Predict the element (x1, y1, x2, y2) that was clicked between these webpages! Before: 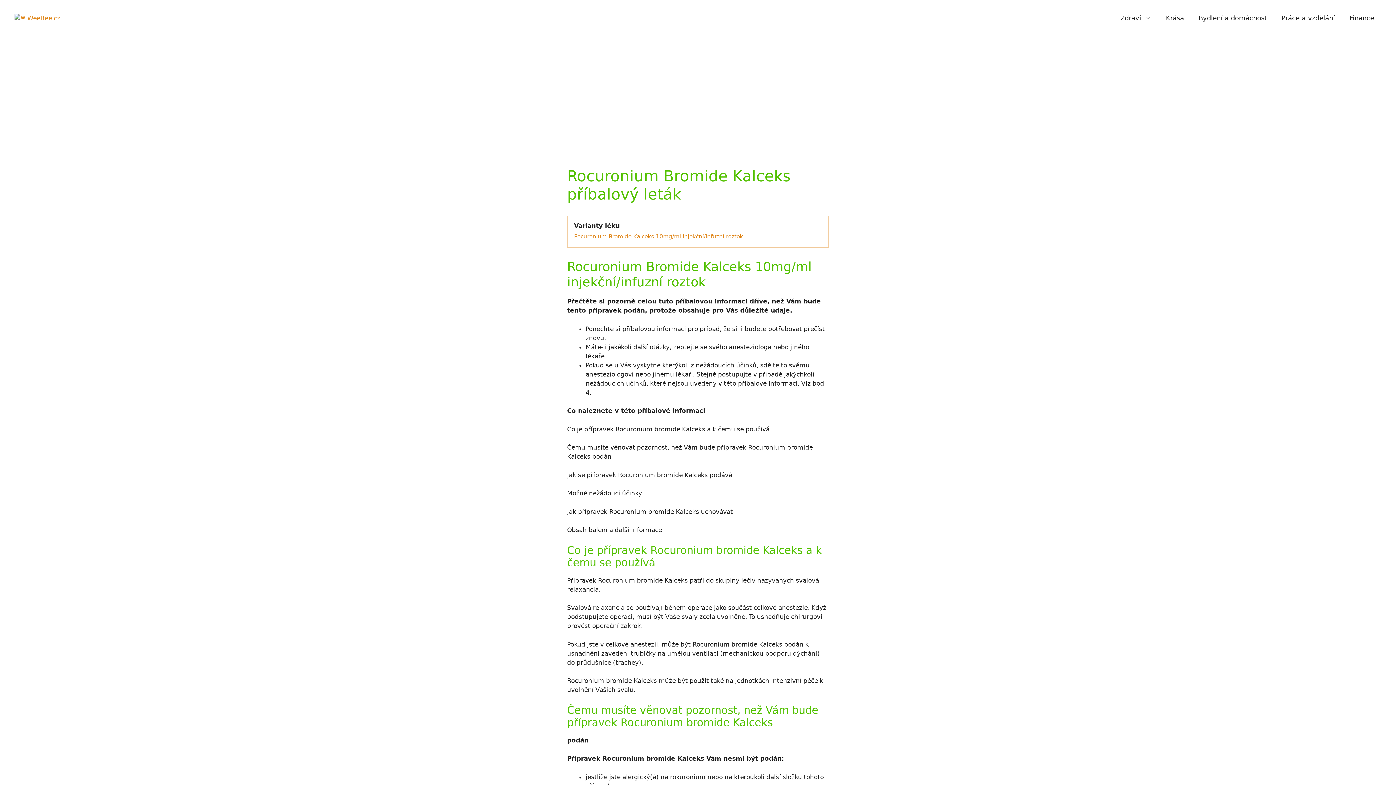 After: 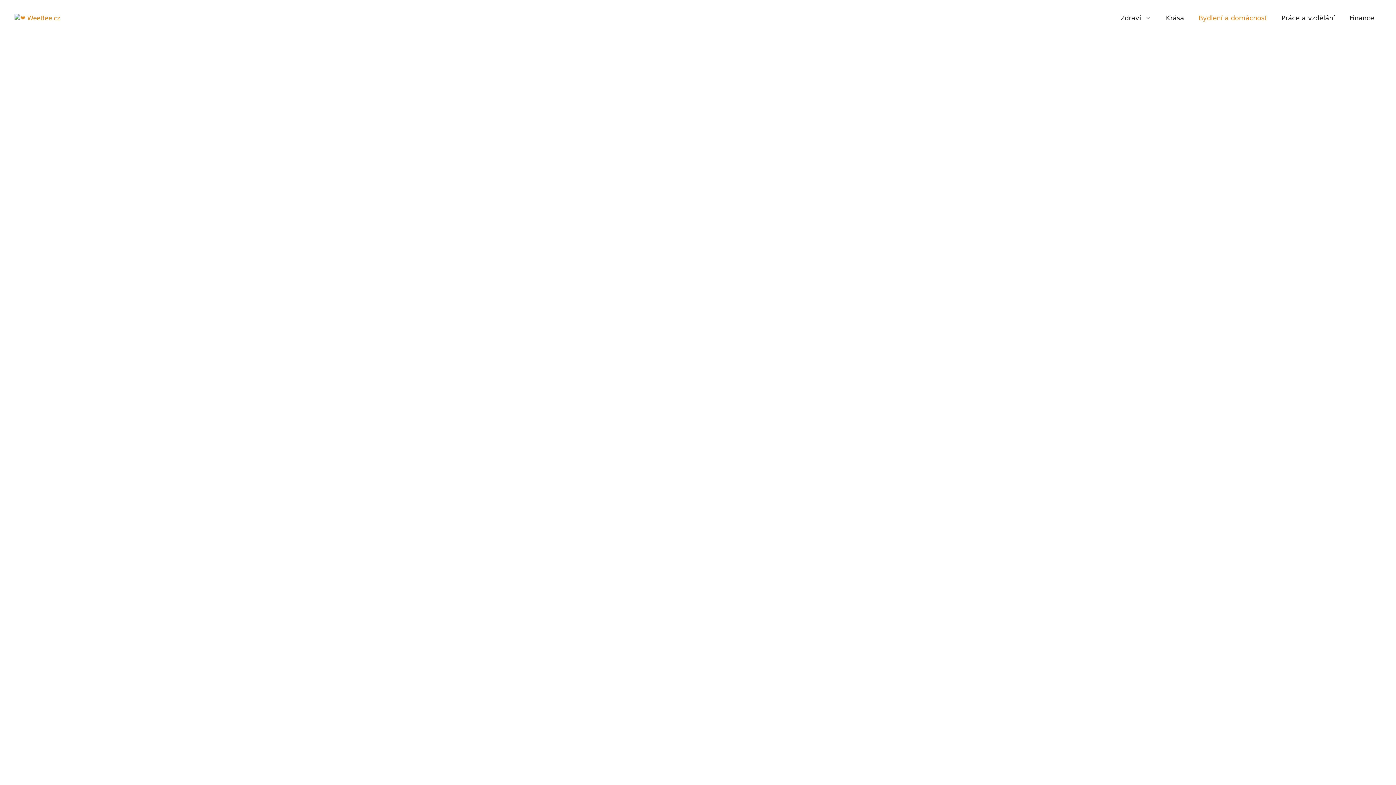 Action: label: Bydlení a domácnost bbox: (1191, 7, 1274, 29)